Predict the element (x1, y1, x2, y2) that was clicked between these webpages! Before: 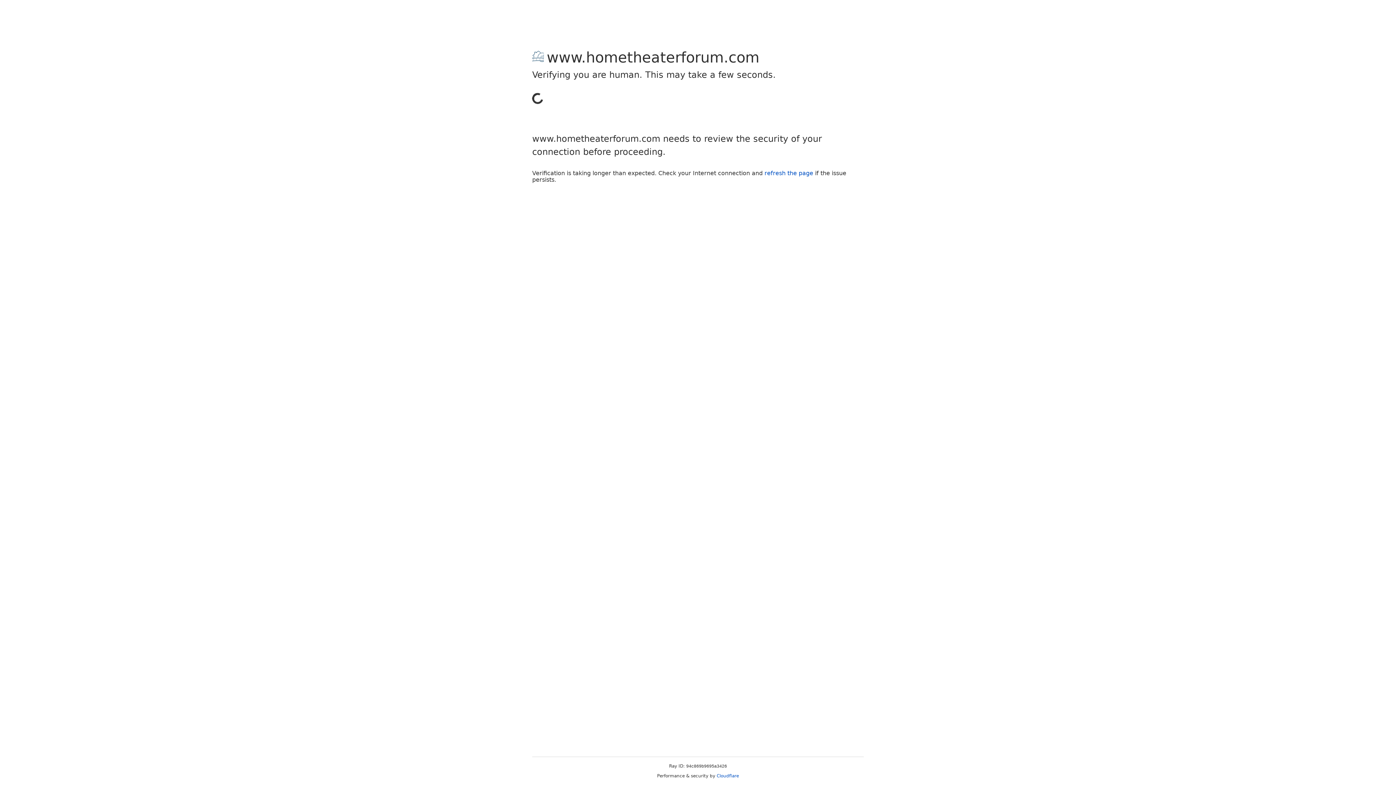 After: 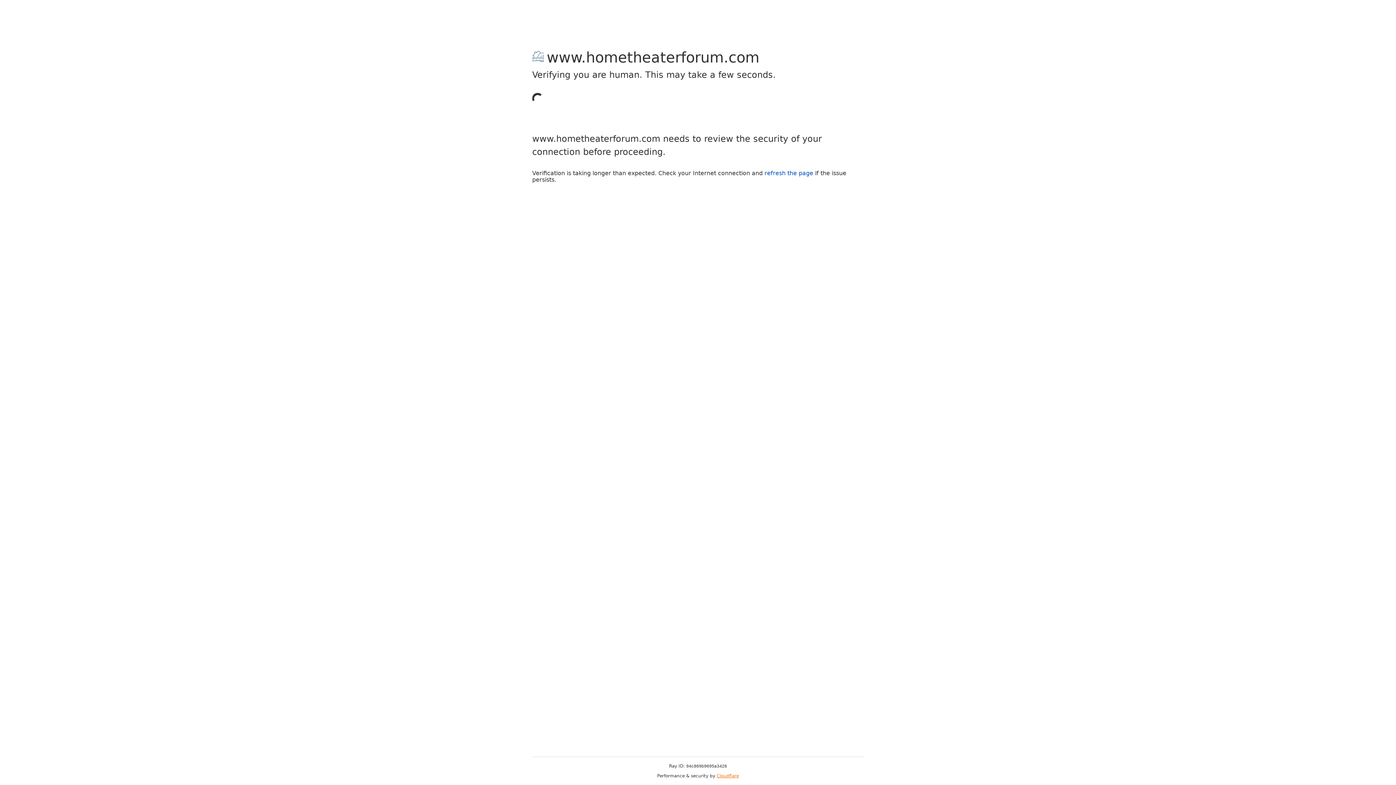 Action: bbox: (716, 773, 739, 778) label: Cloudflare